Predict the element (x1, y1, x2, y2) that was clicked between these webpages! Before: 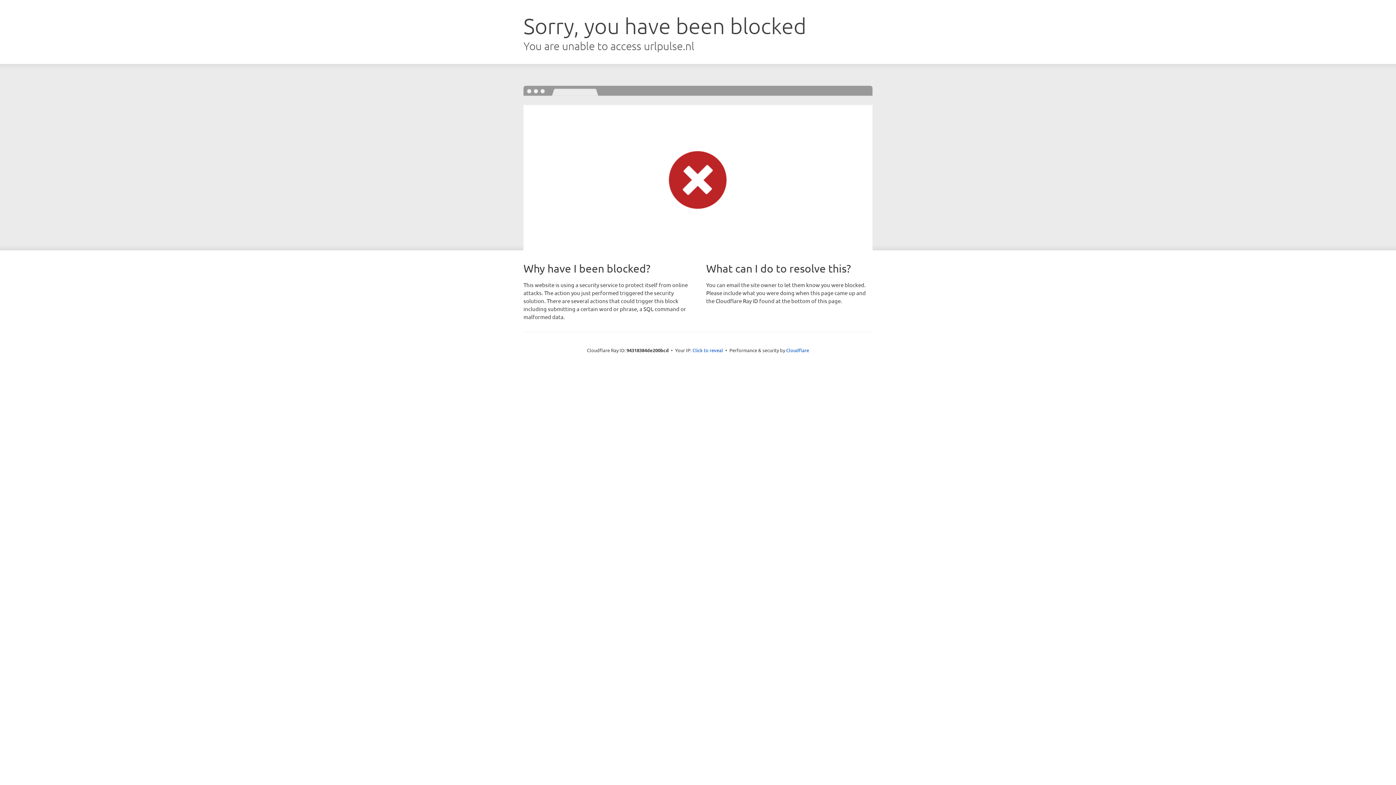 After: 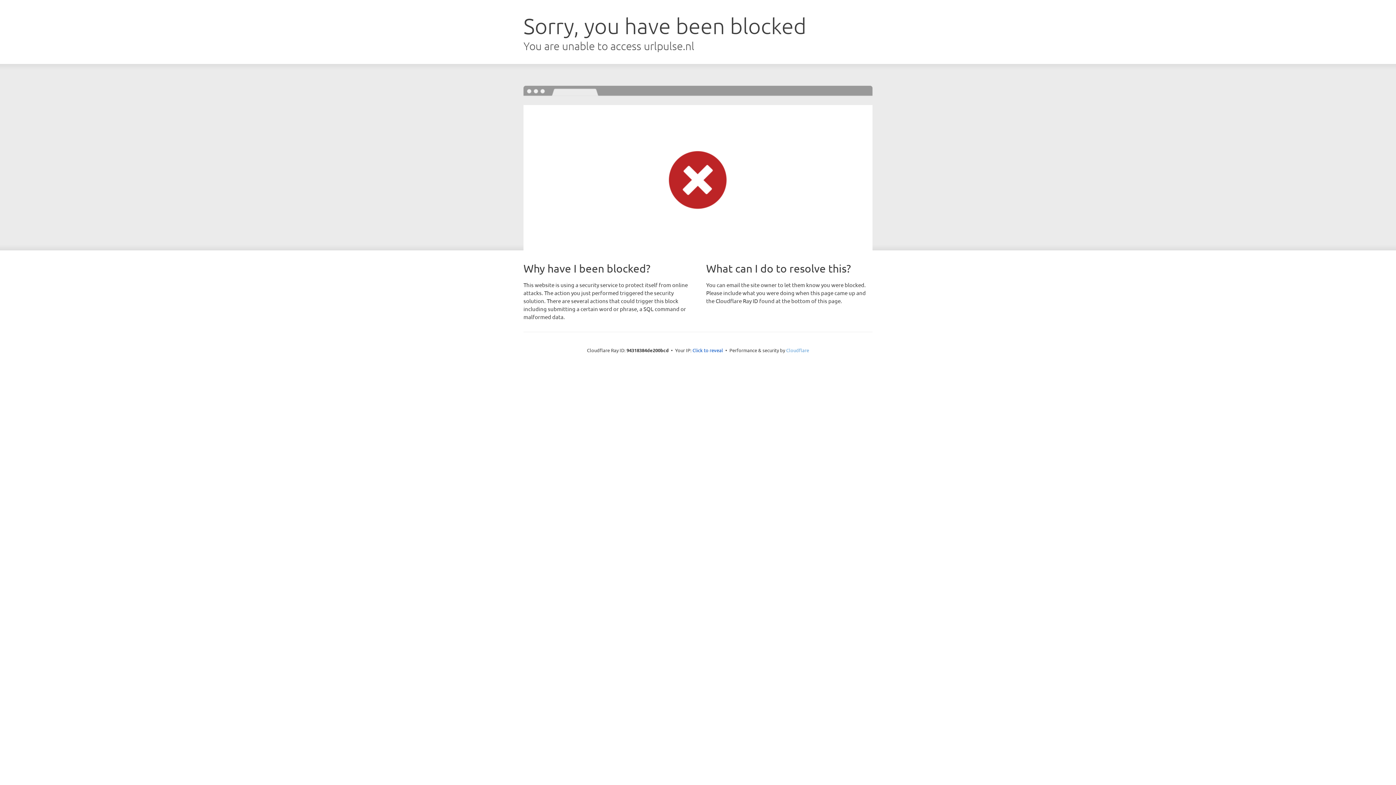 Action: label: Cloudflare bbox: (786, 347, 809, 353)